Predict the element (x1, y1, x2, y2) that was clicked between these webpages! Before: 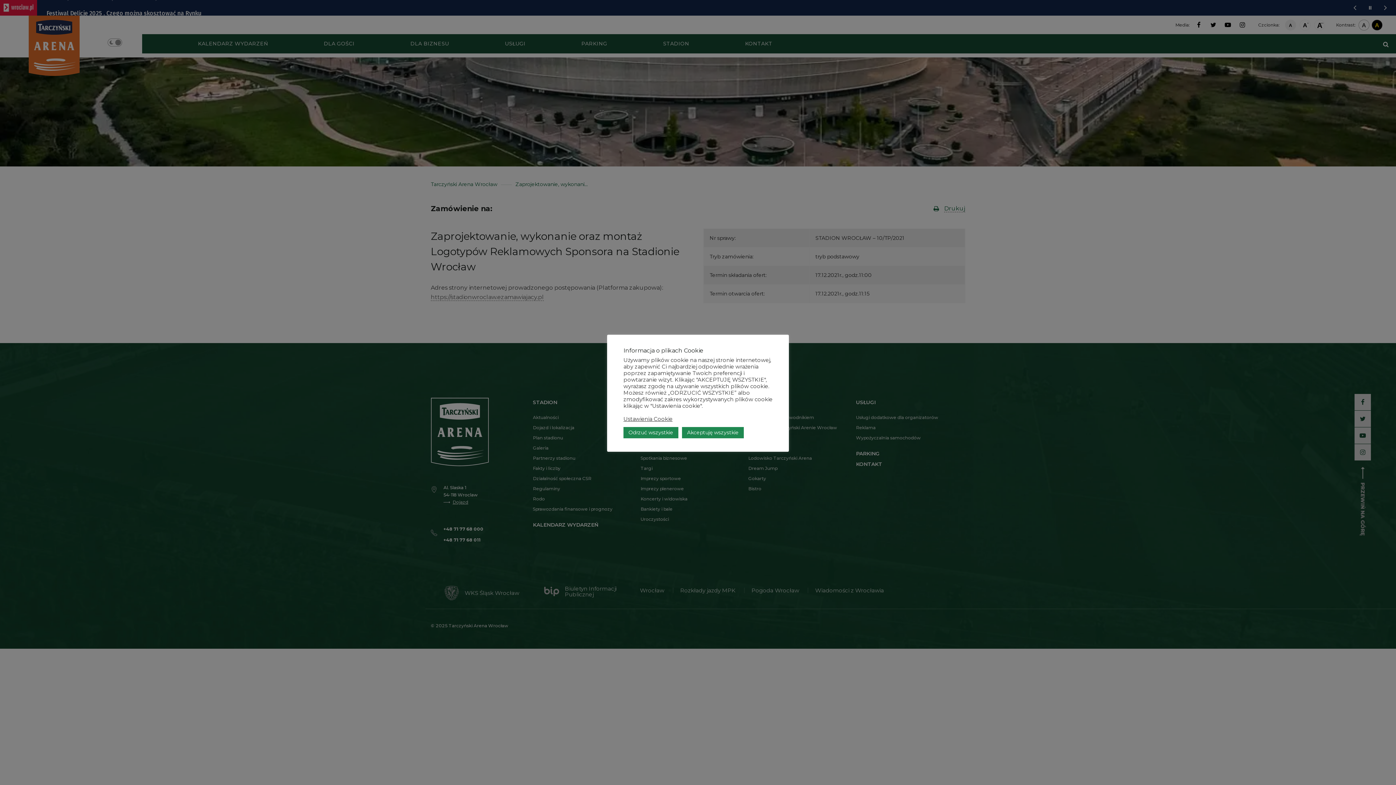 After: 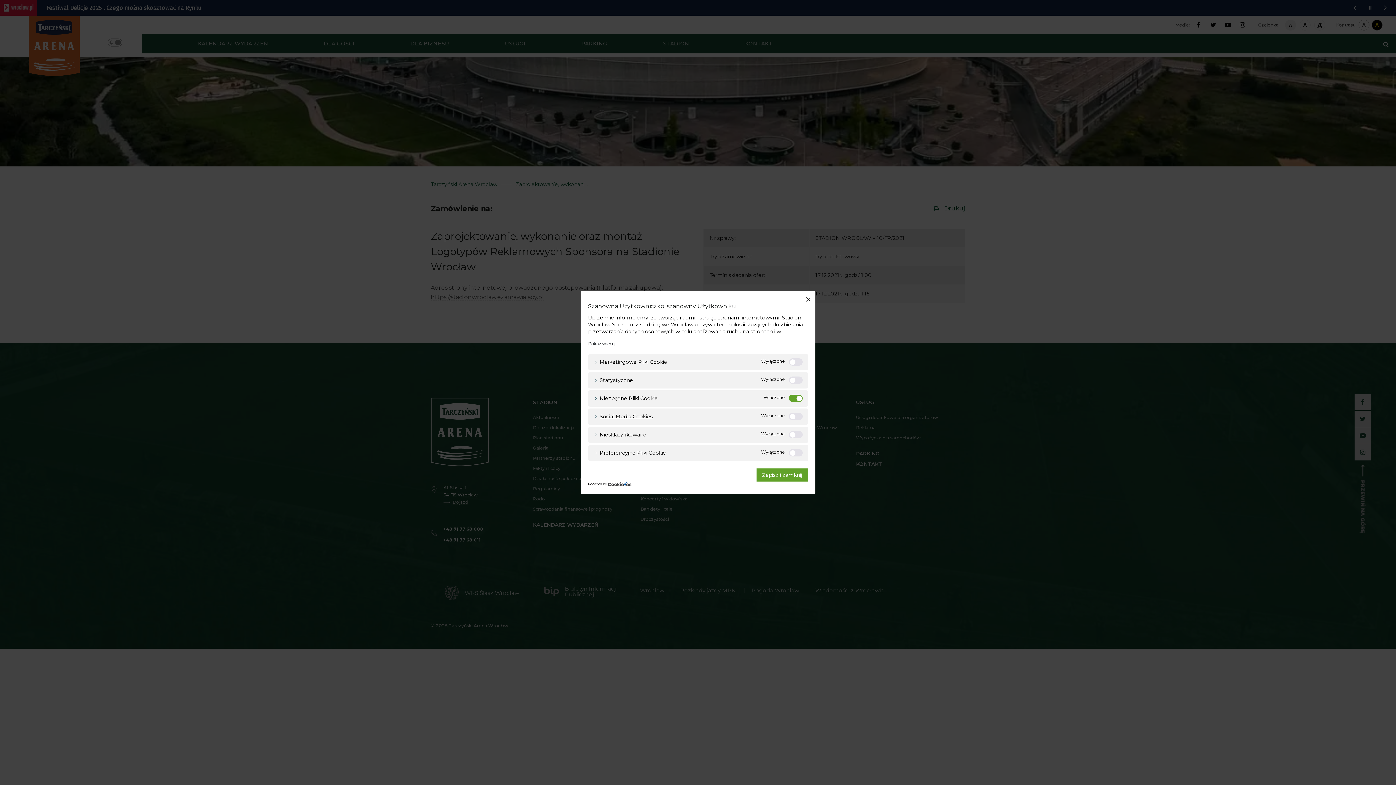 Action: bbox: (623, 416, 672, 422) label: Ustawienia Cookie